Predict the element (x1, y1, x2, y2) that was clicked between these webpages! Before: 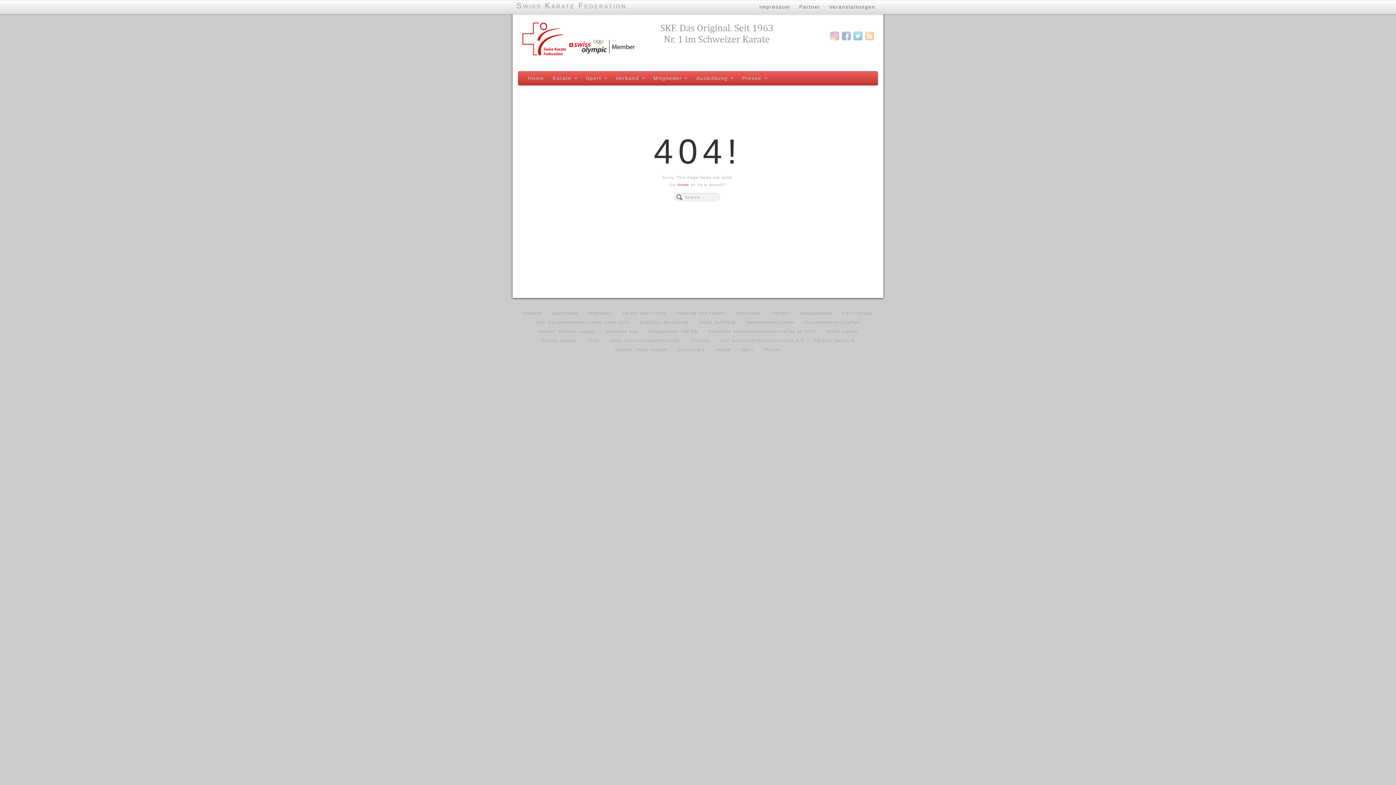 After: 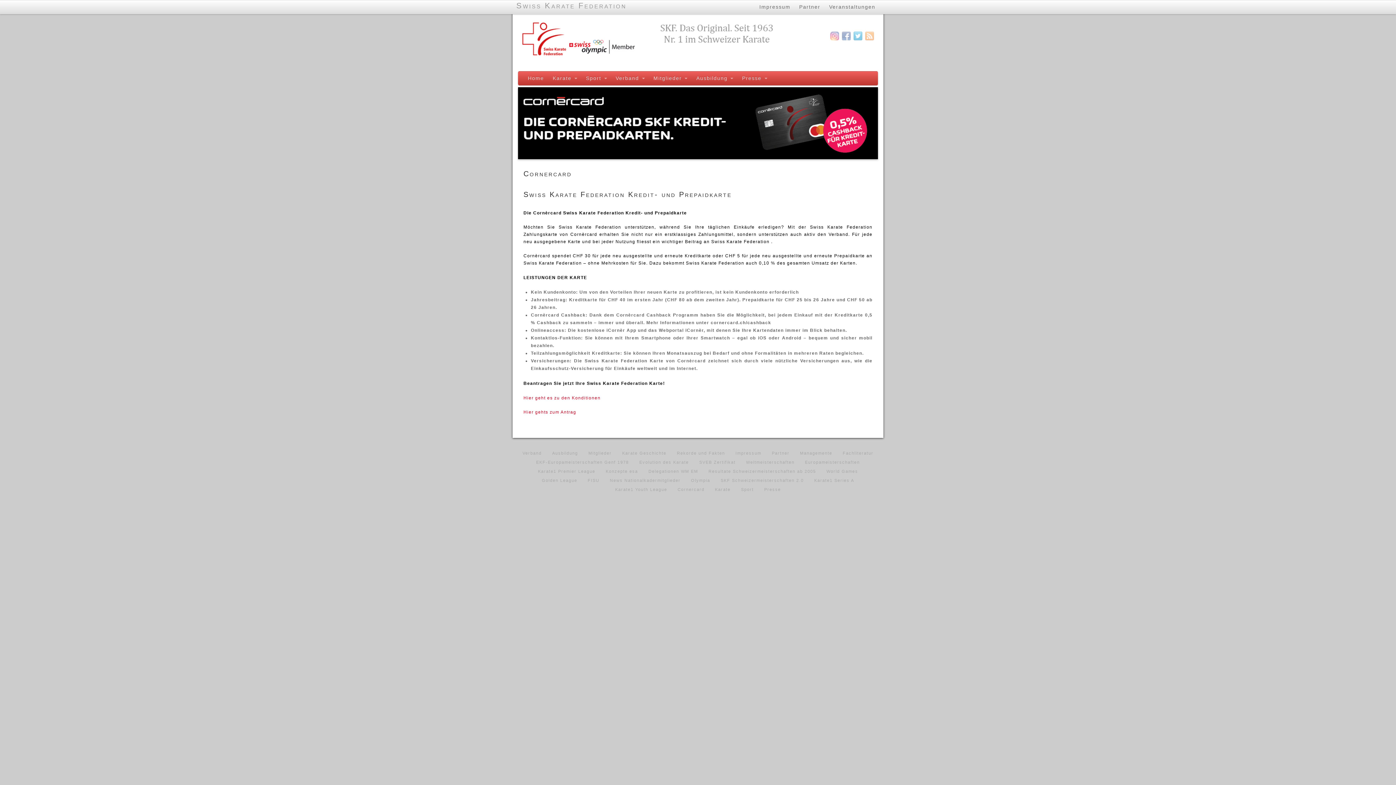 Action: bbox: (676, 345, 706, 354) label: Cornercard